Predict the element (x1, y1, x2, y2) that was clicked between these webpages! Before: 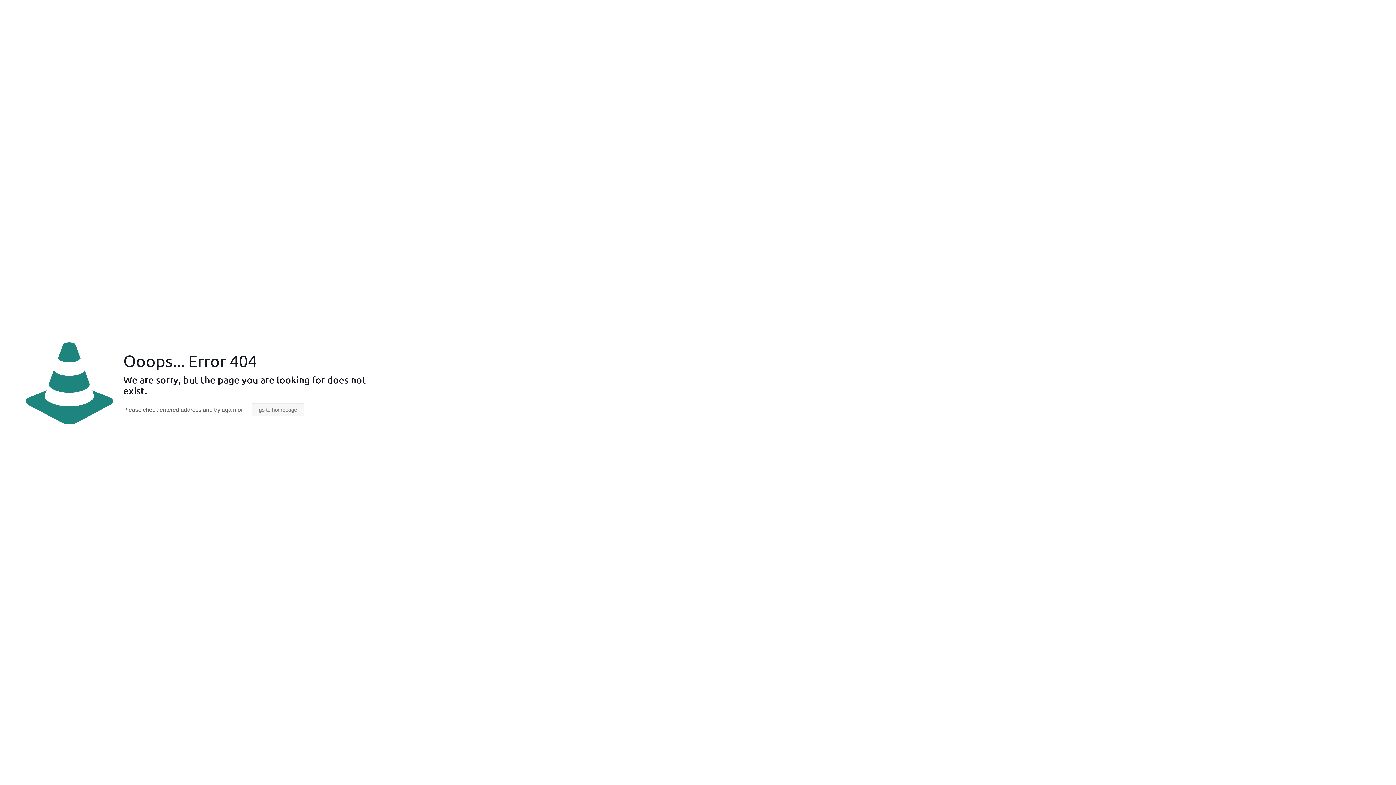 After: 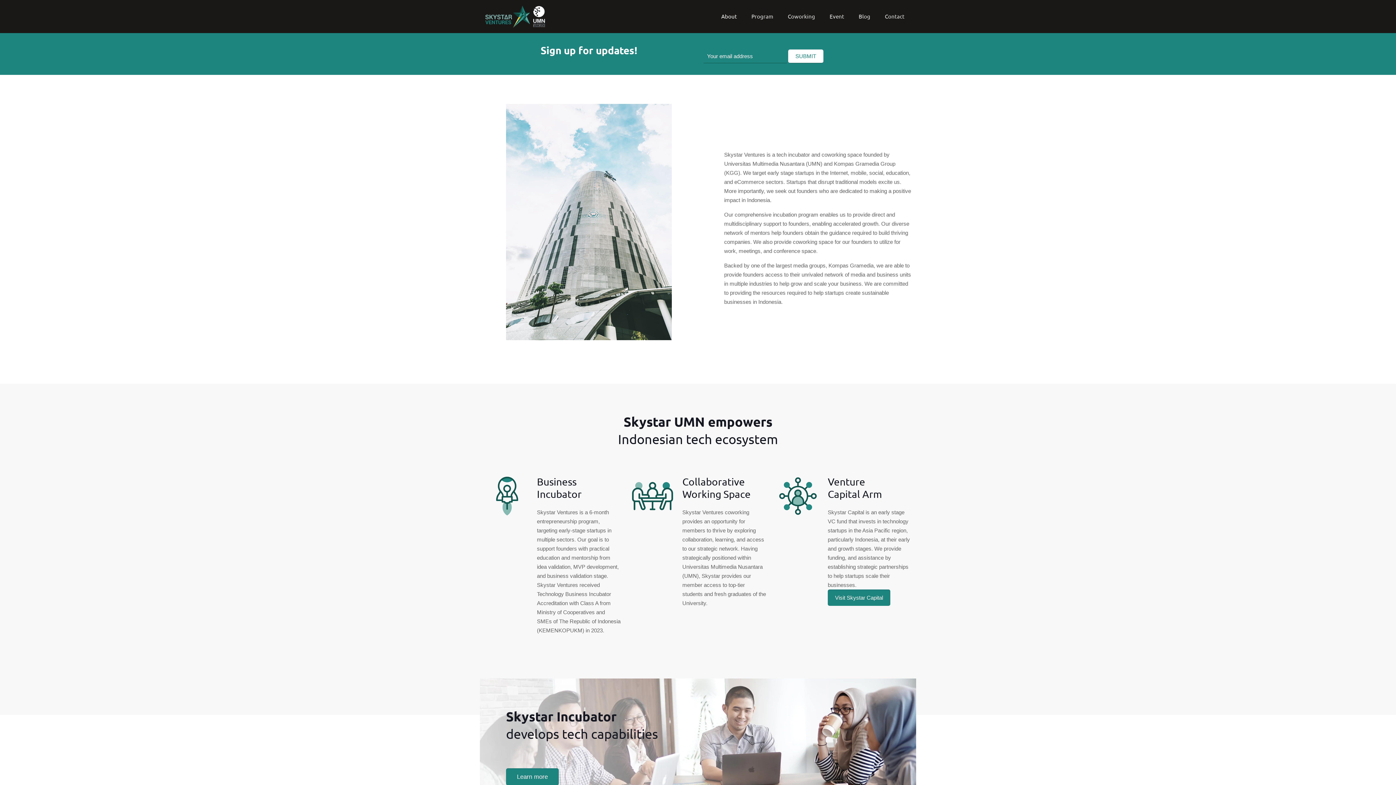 Action: label: go to homepage bbox: (251, 403, 304, 416)